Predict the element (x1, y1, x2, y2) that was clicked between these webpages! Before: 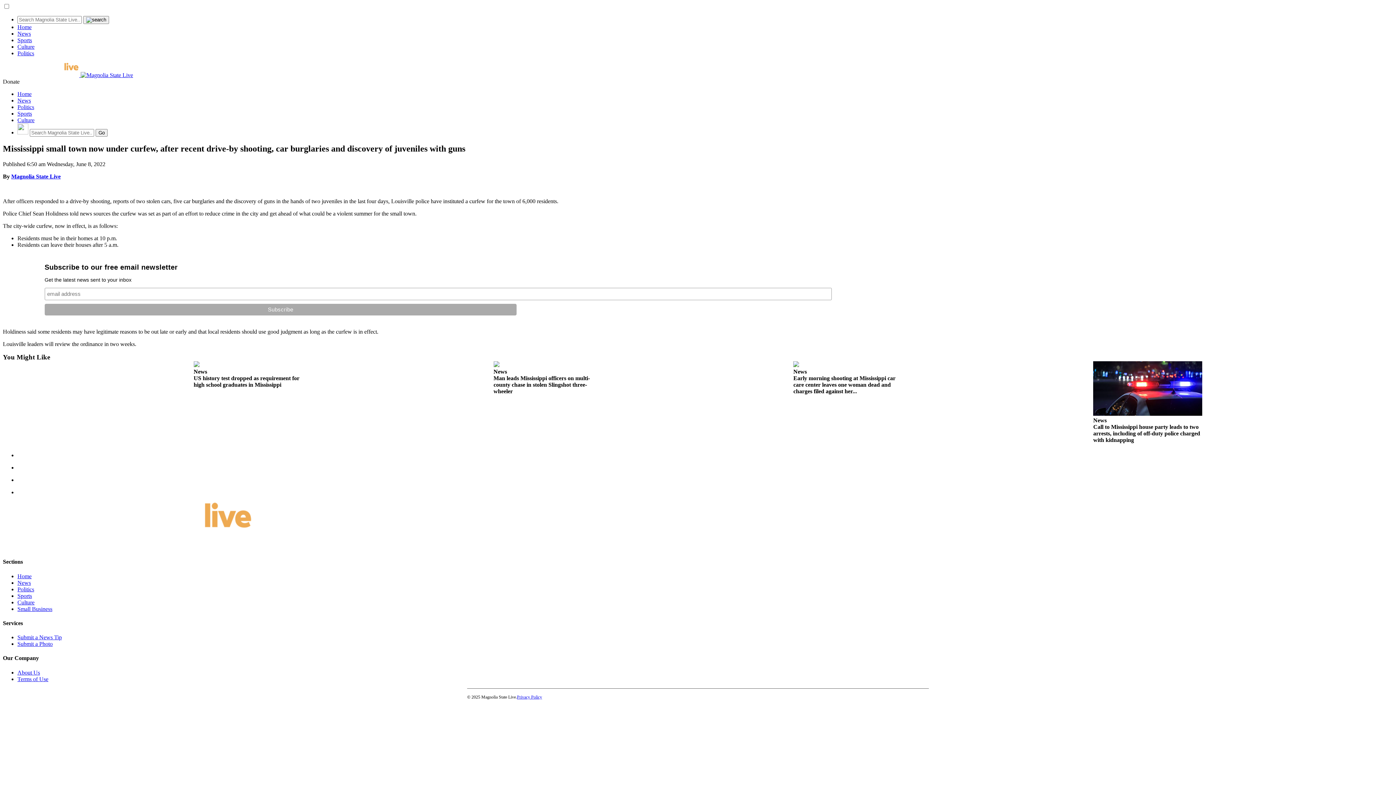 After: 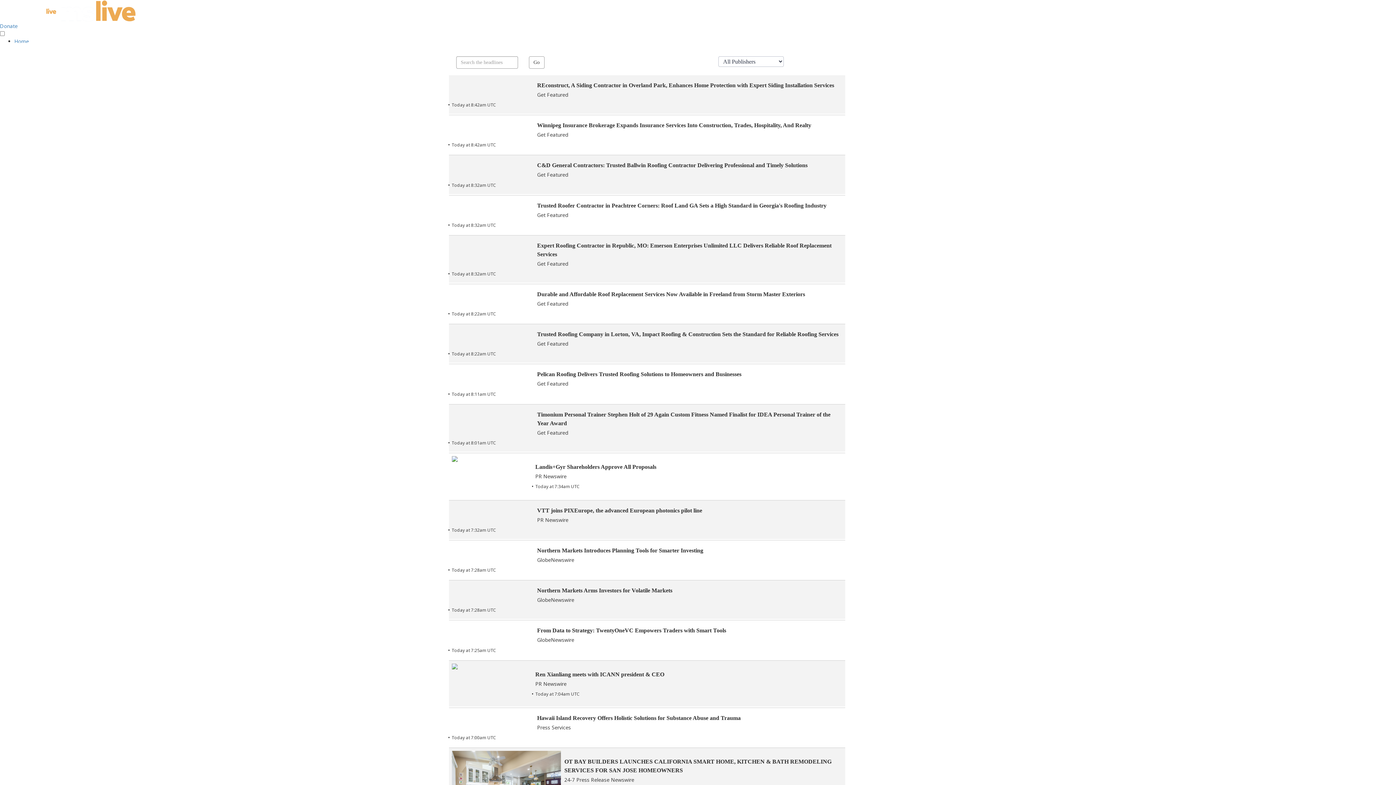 Action: label: Small Business bbox: (17, 606, 52, 612)